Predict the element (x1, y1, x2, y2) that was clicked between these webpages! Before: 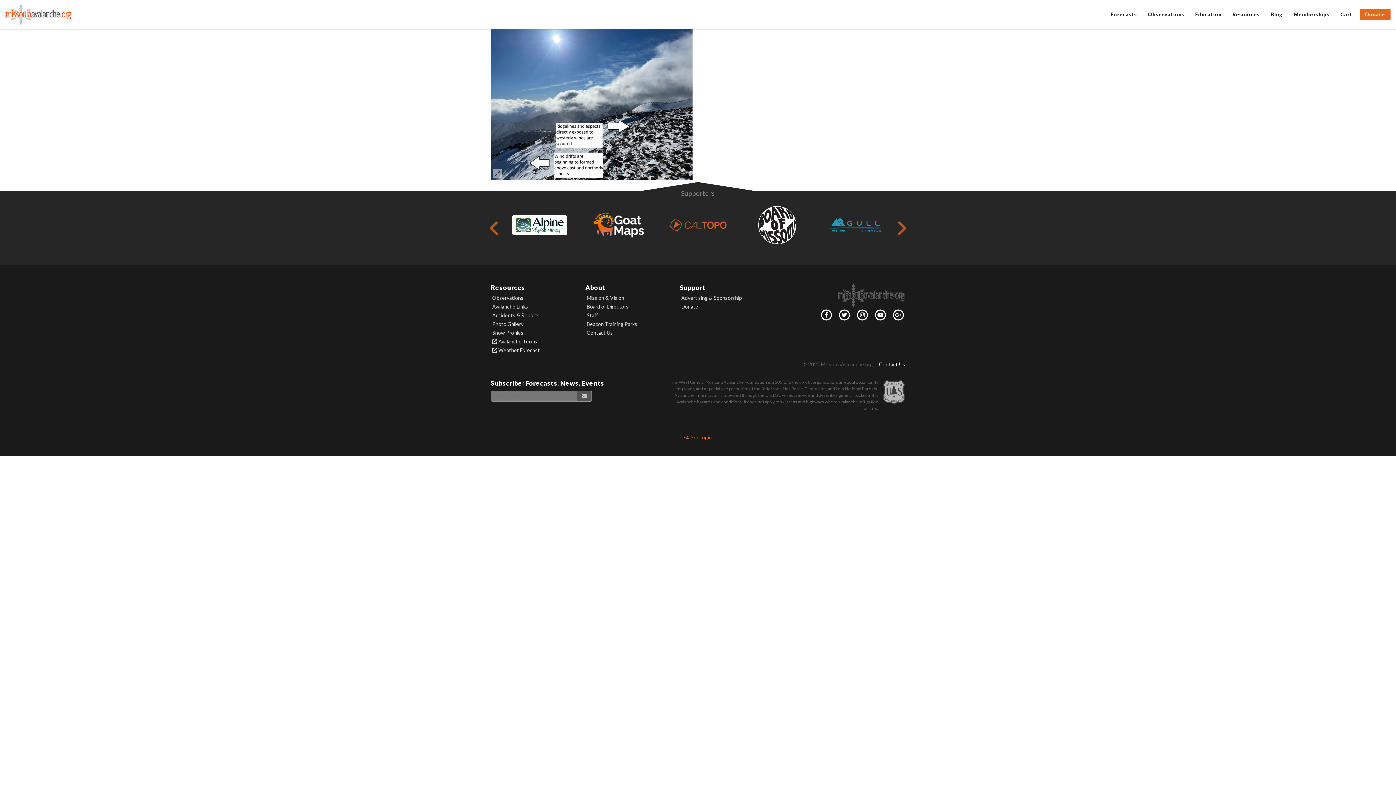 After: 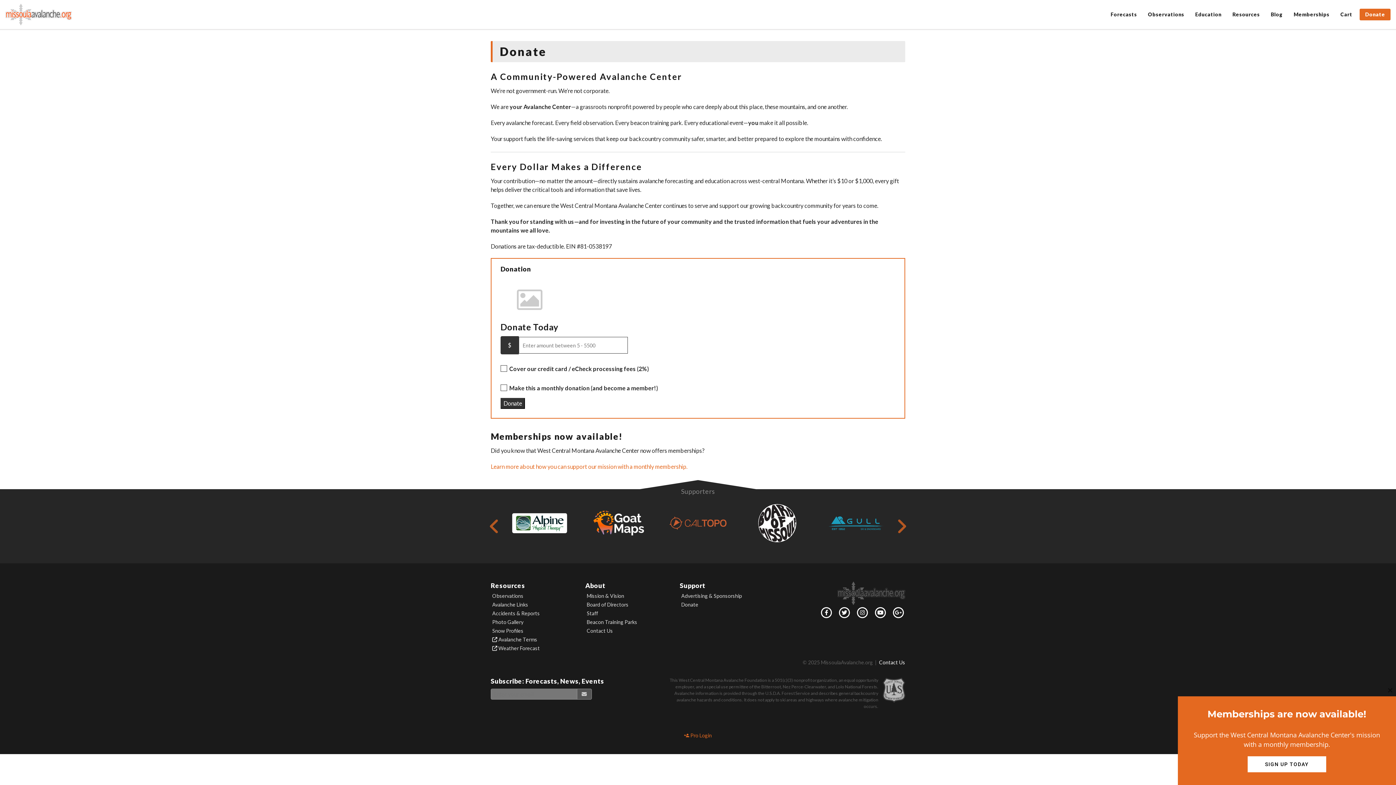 Action: label: Donate bbox: (1360, 8, 1390, 20)